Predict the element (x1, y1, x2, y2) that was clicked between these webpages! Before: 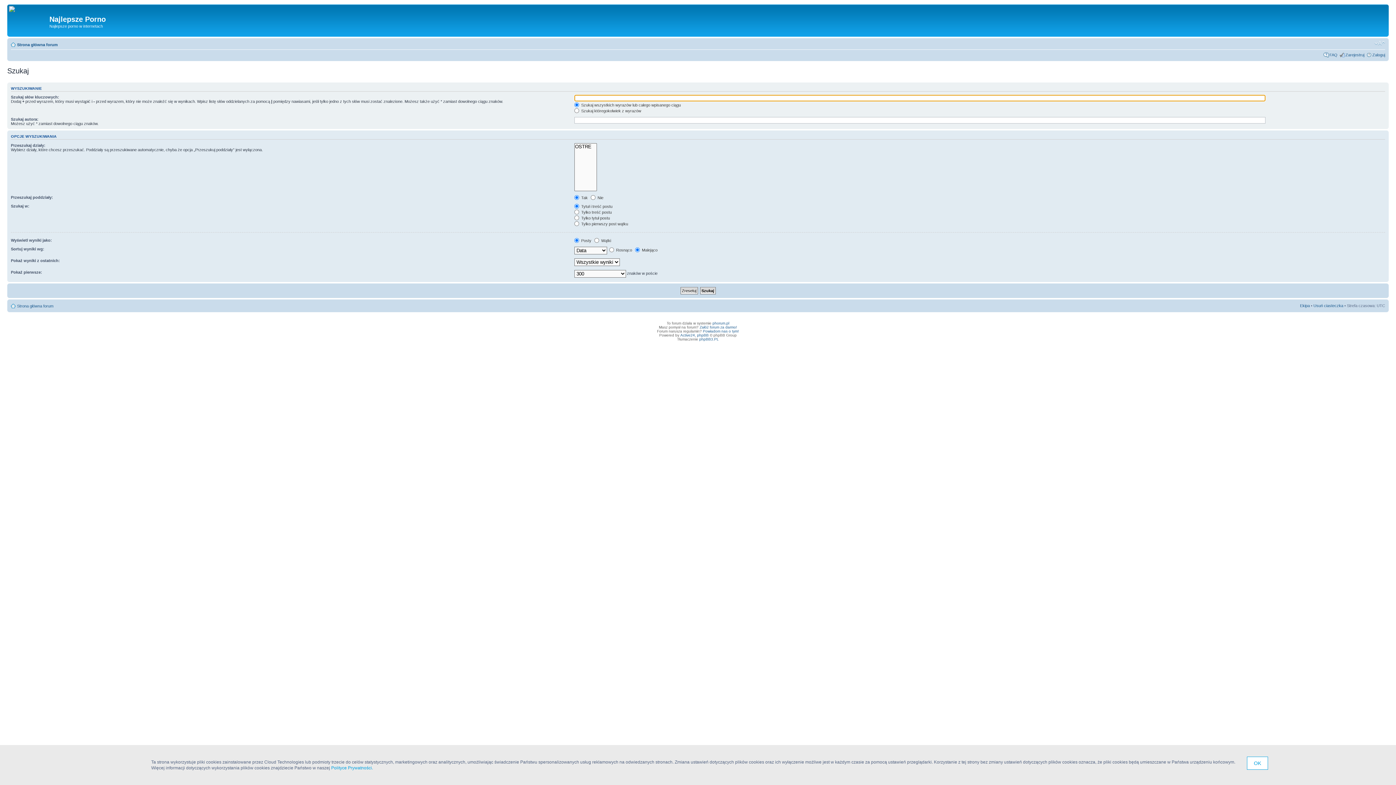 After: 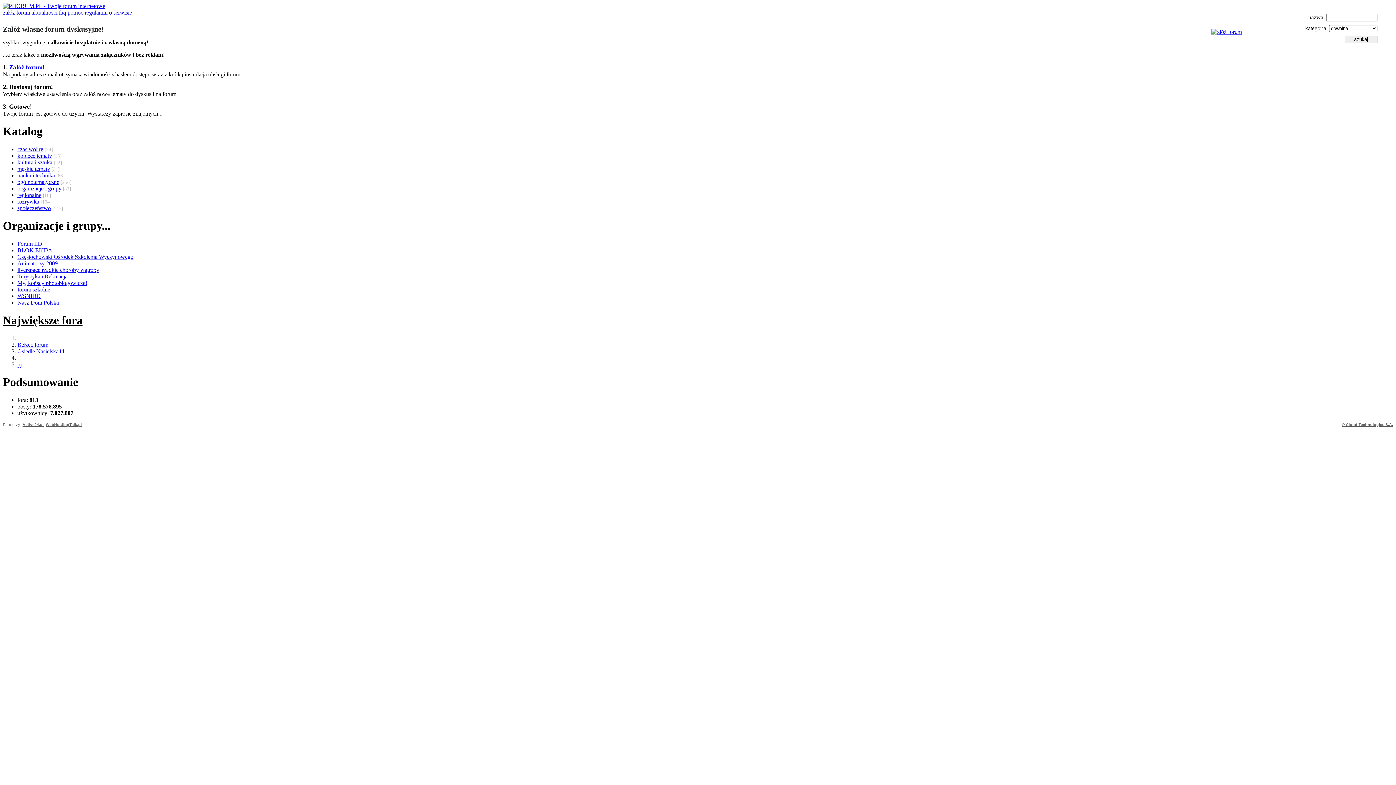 Action: label: phorum.pl bbox: (712, 321, 729, 325)